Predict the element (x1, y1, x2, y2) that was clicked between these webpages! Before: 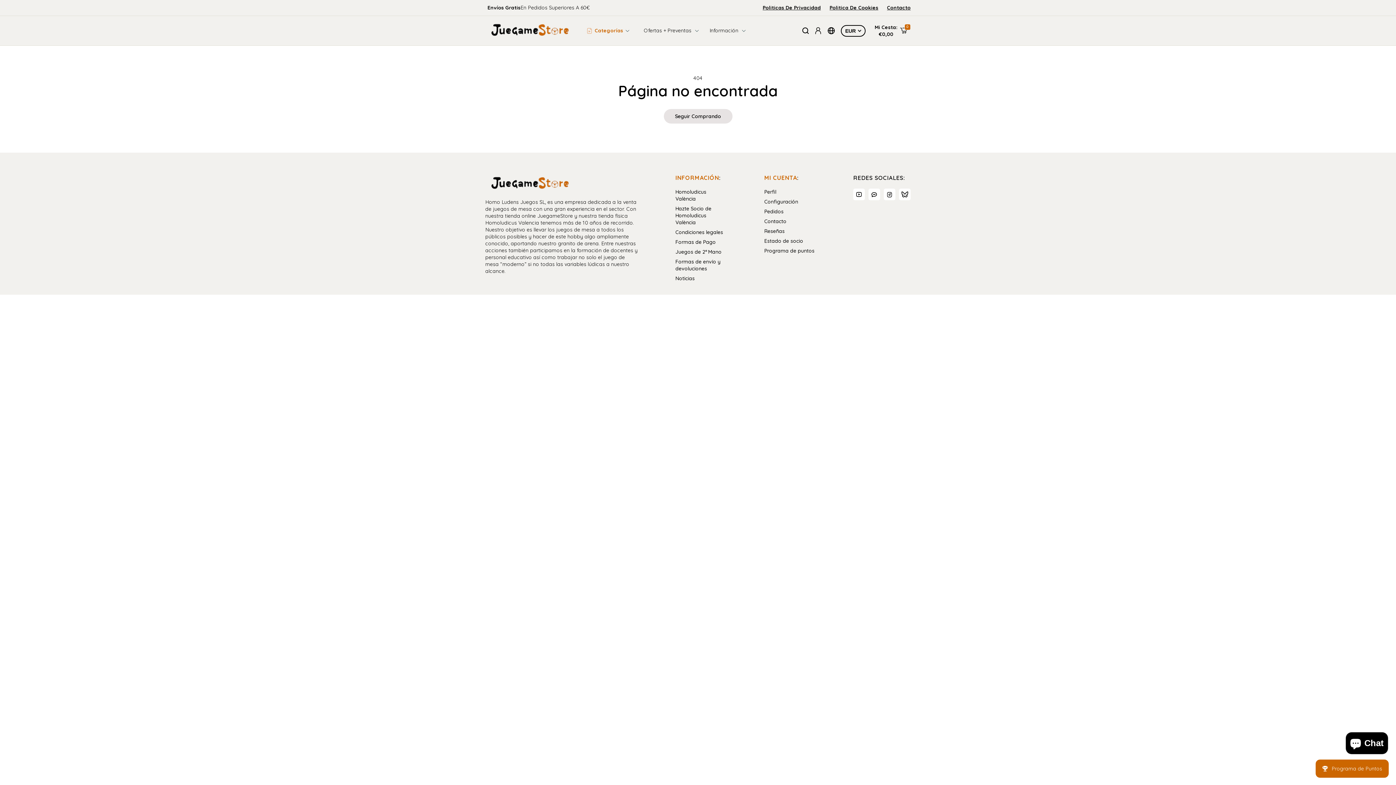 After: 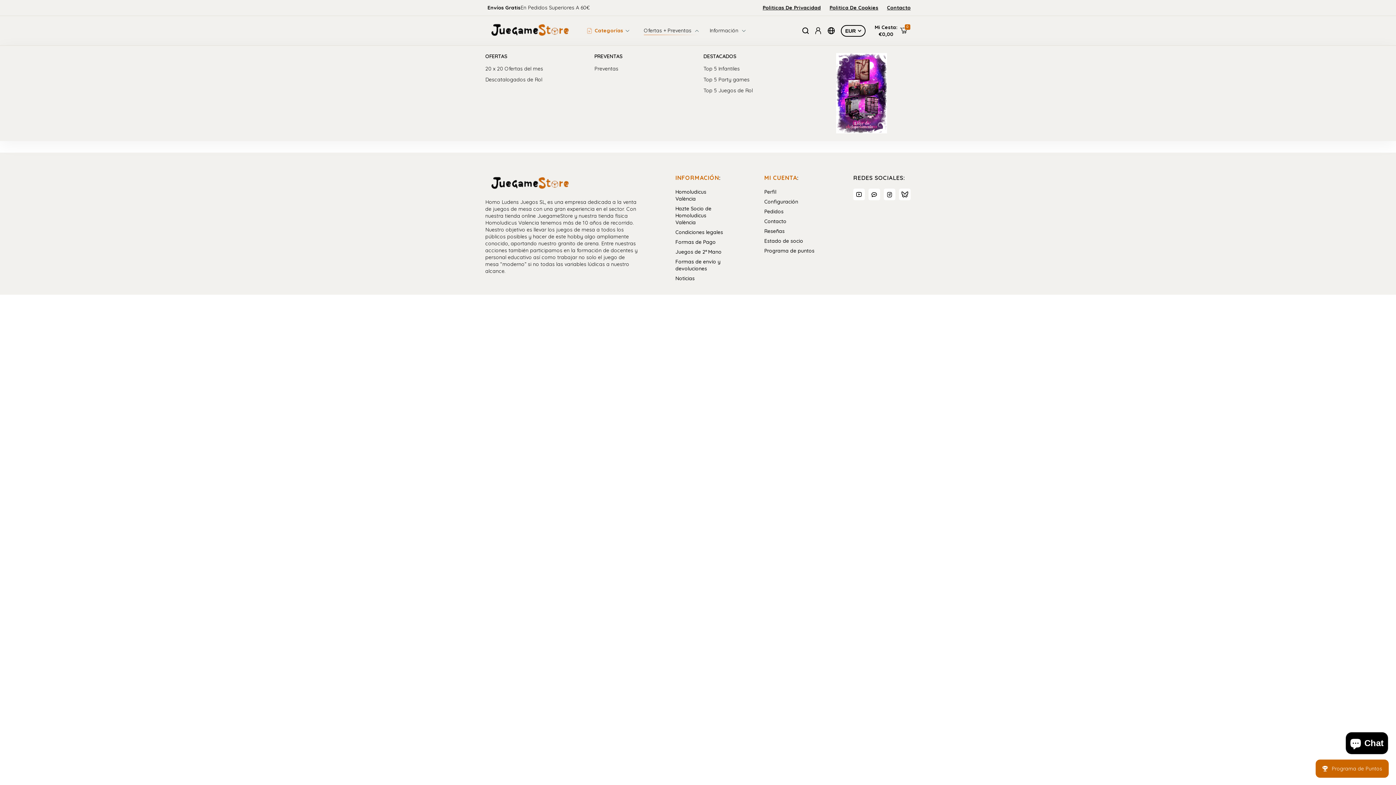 Action: bbox: (644, 27, 698, 34) label: Ofertas + Preventas